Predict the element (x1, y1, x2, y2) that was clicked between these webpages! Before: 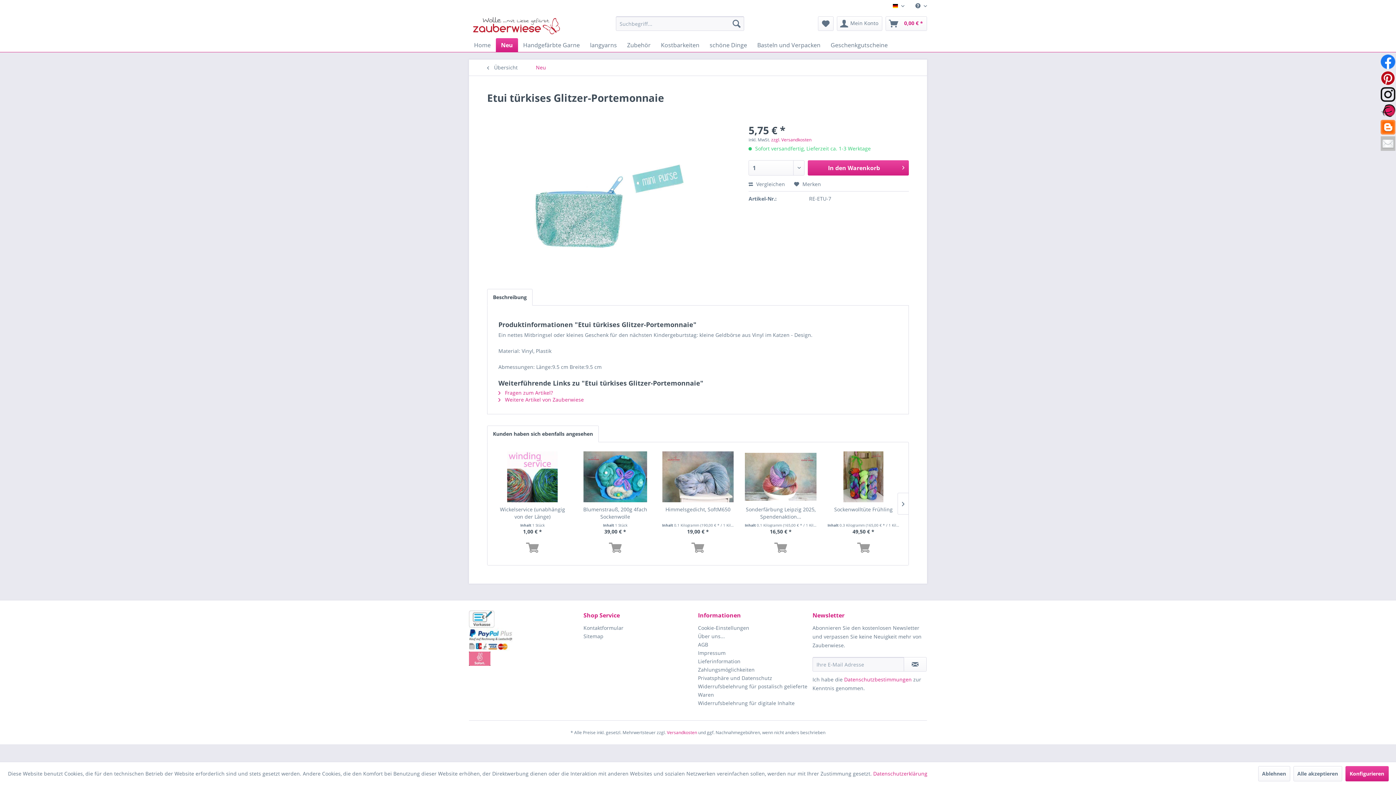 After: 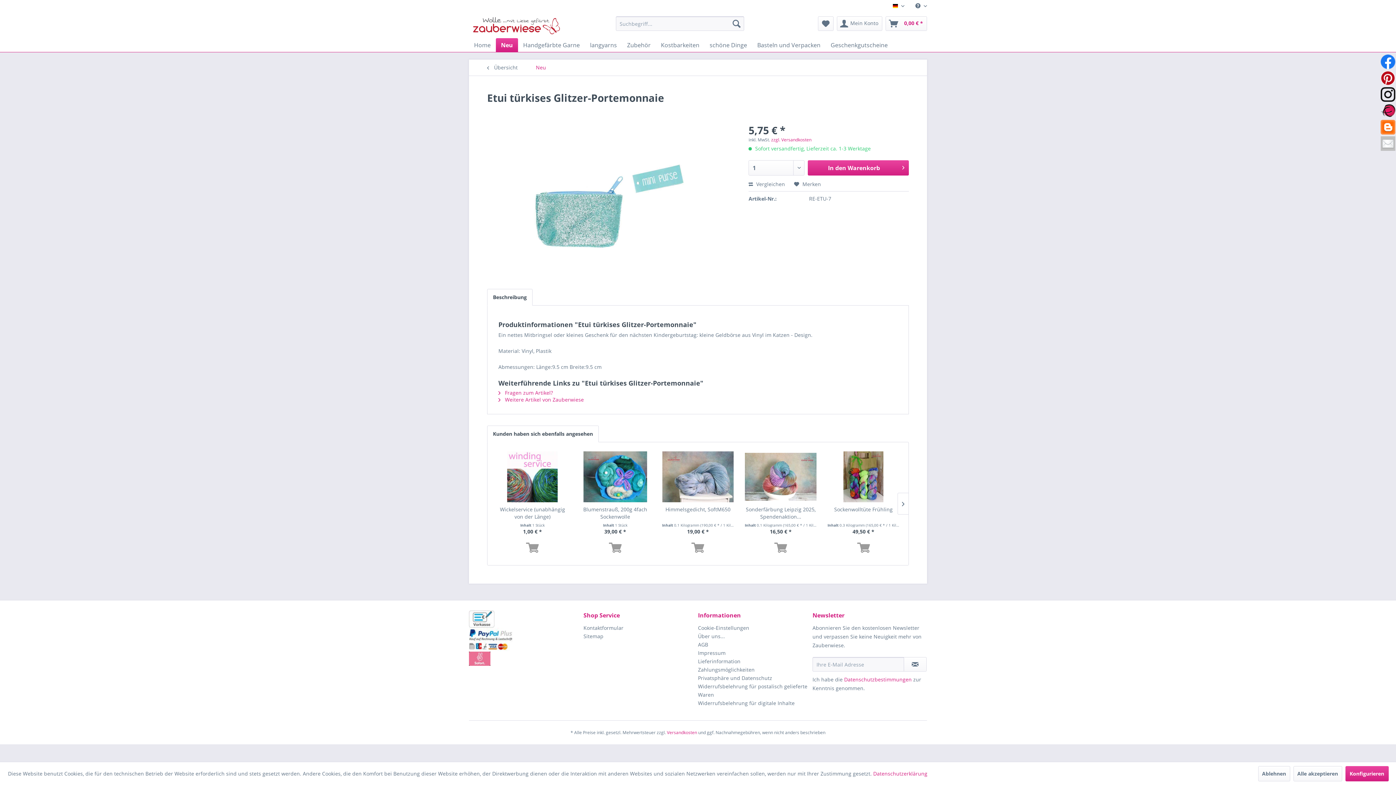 Action: bbox: (1381, 103, 1395, 118) label:  